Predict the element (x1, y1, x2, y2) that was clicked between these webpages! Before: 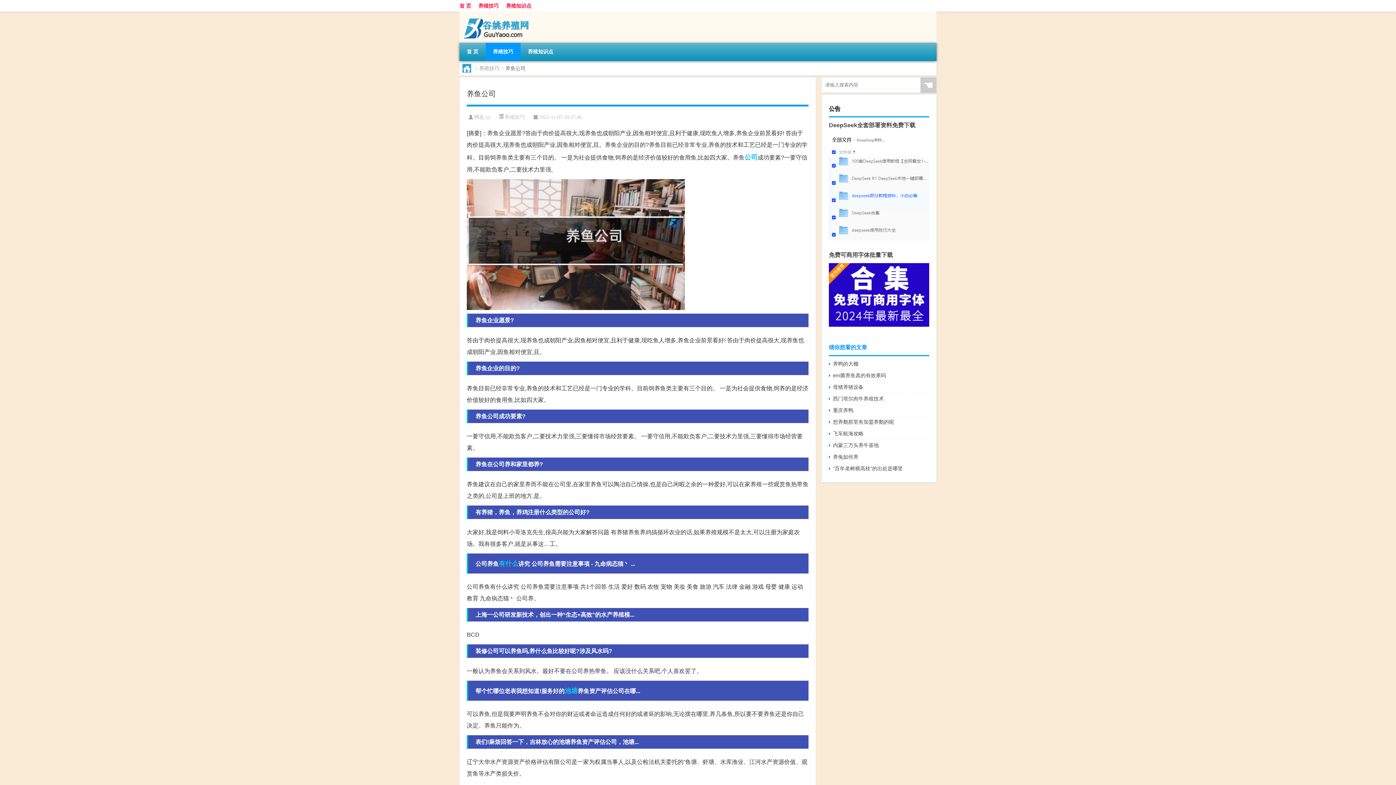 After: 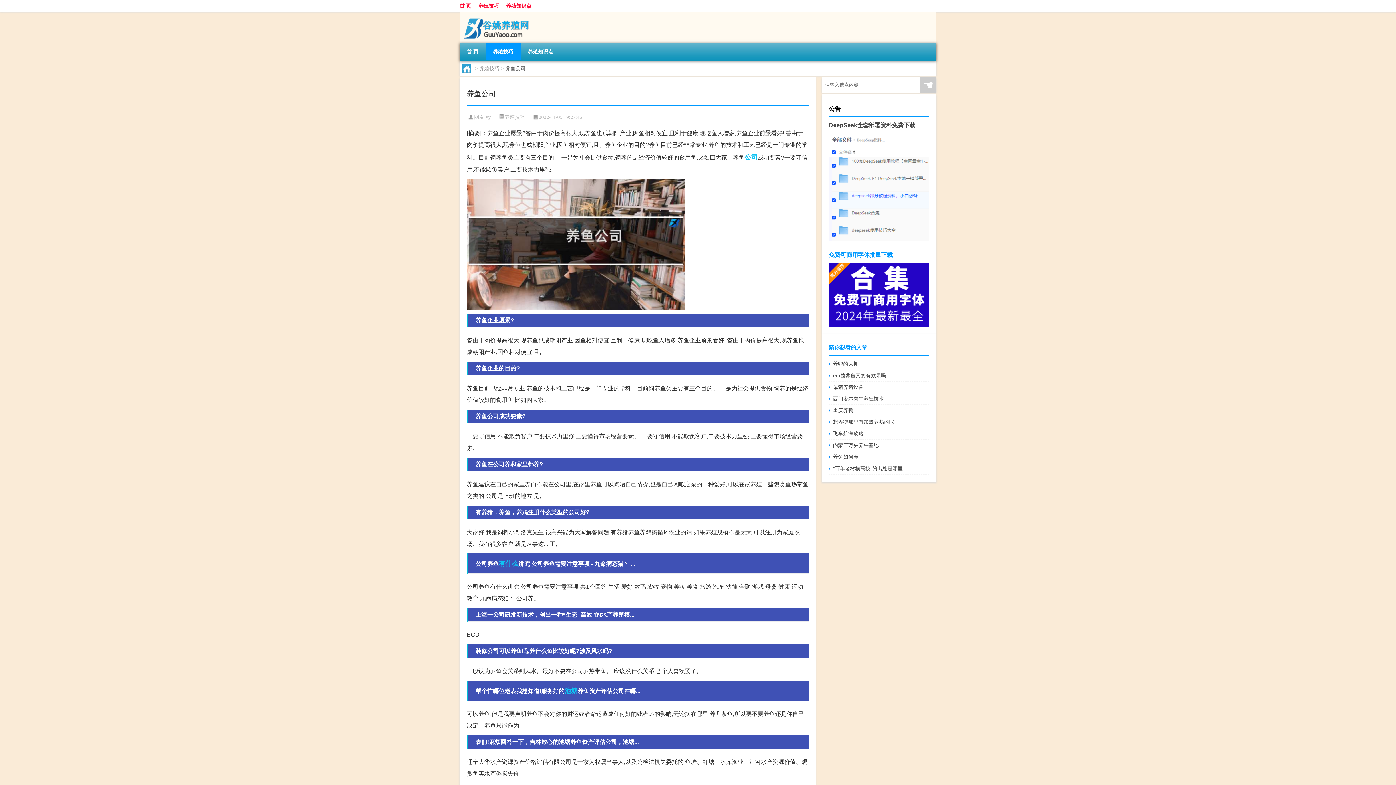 Action: label: 免费可商用字体批量下载 bbox: (829, 250, 929, 263)